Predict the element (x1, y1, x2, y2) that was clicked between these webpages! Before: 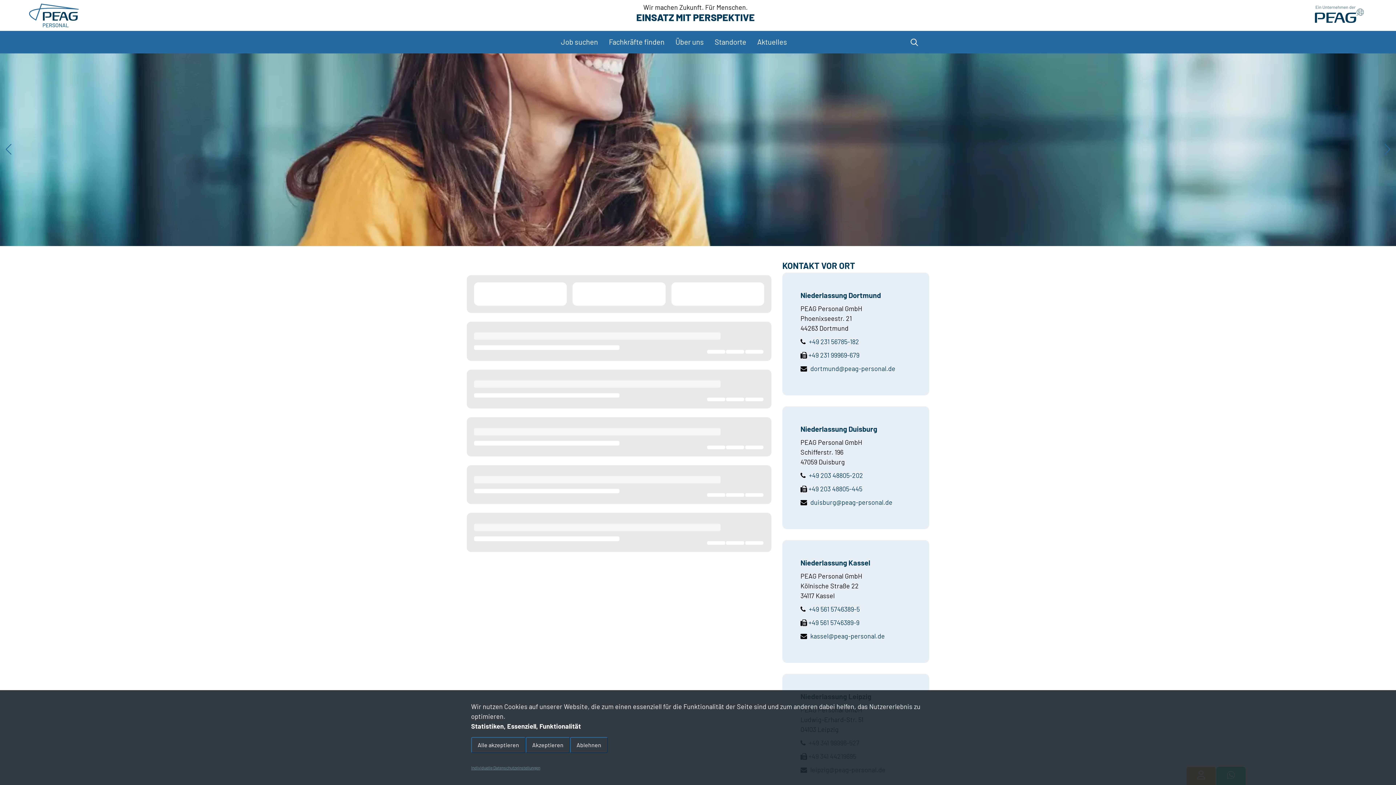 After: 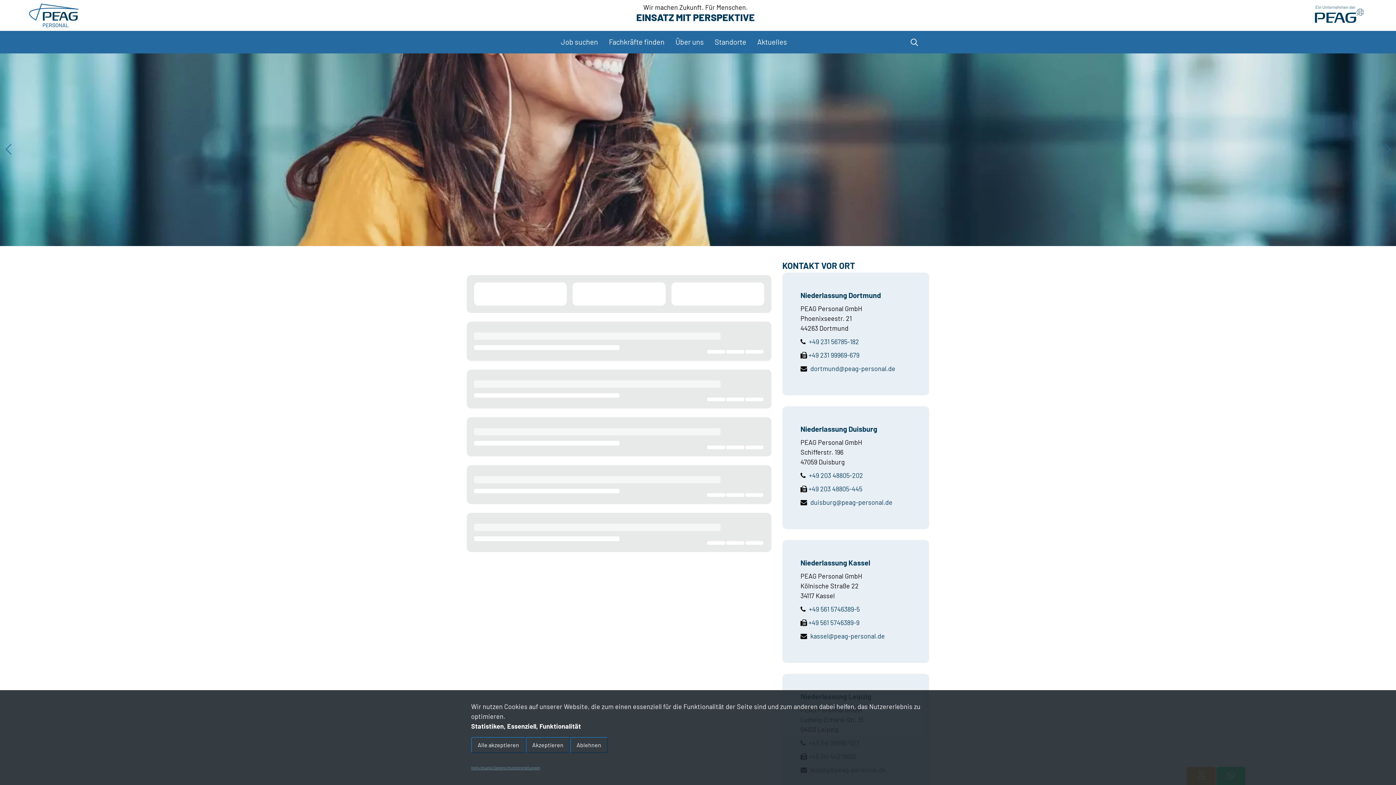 Action: label: +49 561 5746389-5 bbox: (809, 605, 860, 613)